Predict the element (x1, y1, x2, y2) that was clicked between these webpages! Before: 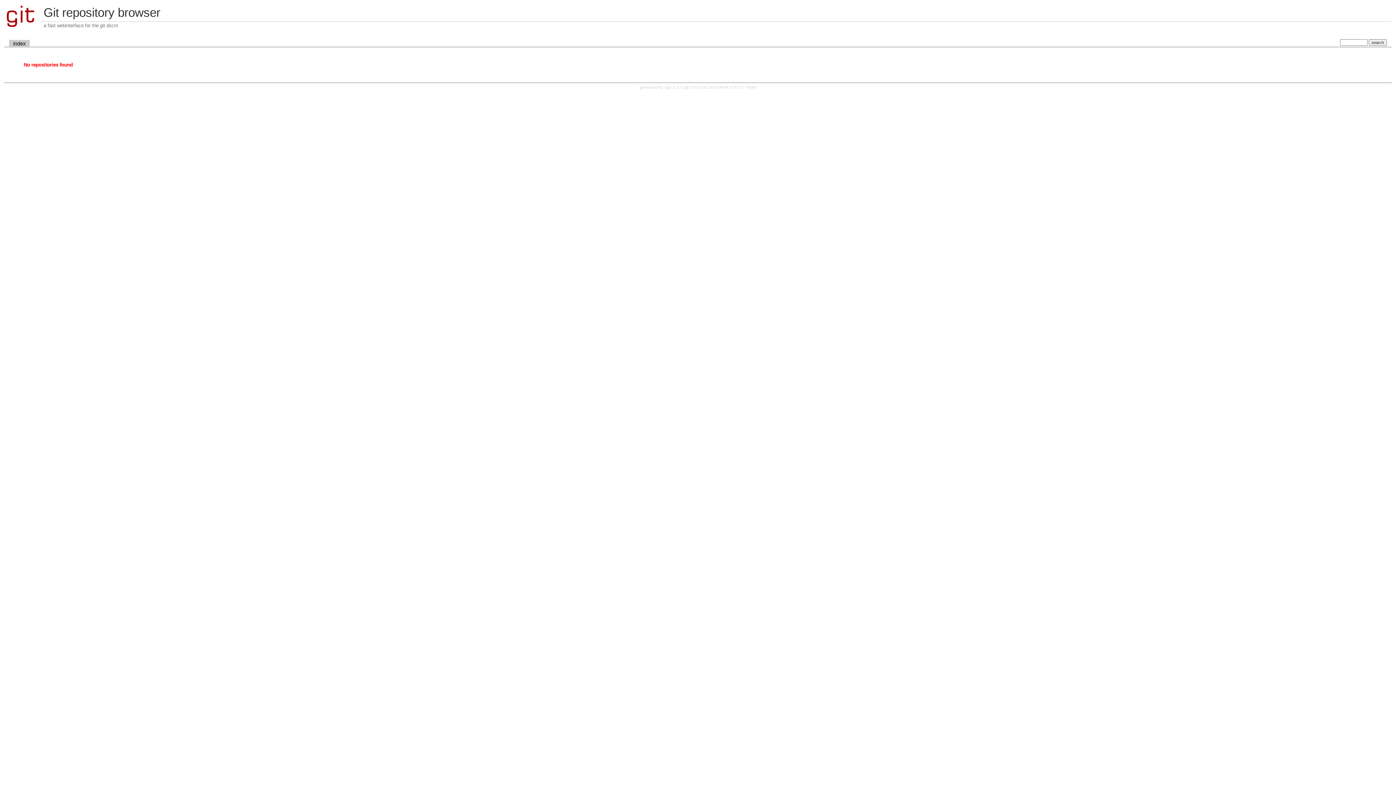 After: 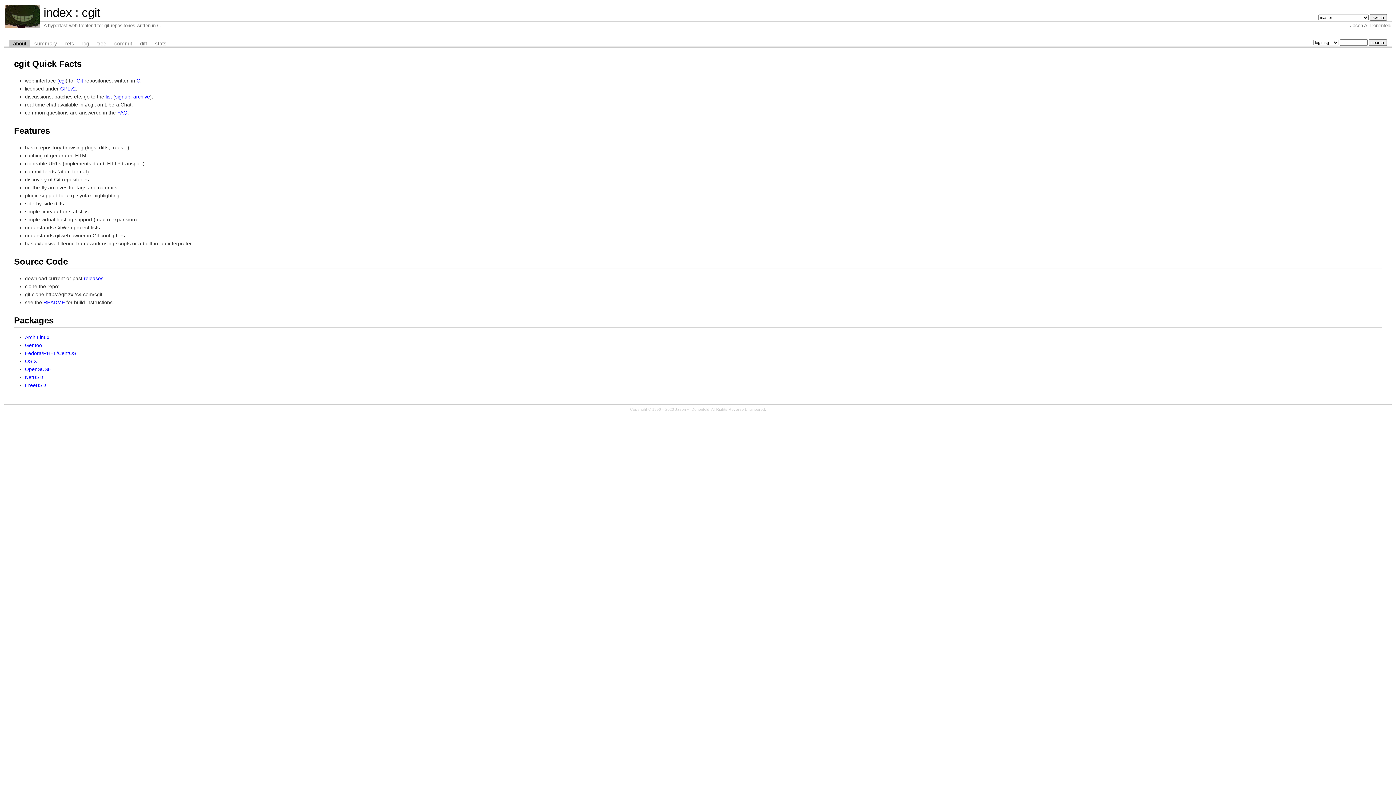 Action: bbox: (664, 85, 682, 89) label: cgit v1.2.3